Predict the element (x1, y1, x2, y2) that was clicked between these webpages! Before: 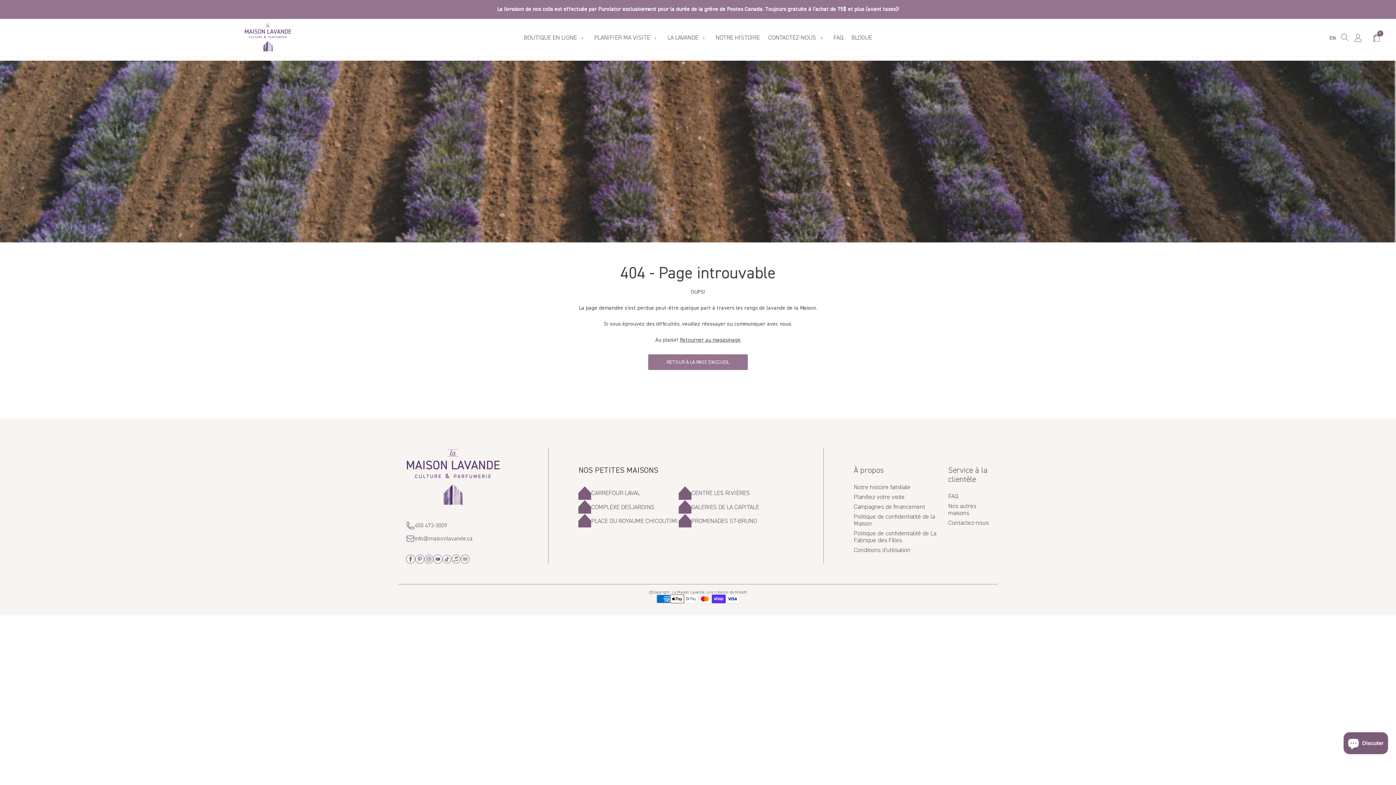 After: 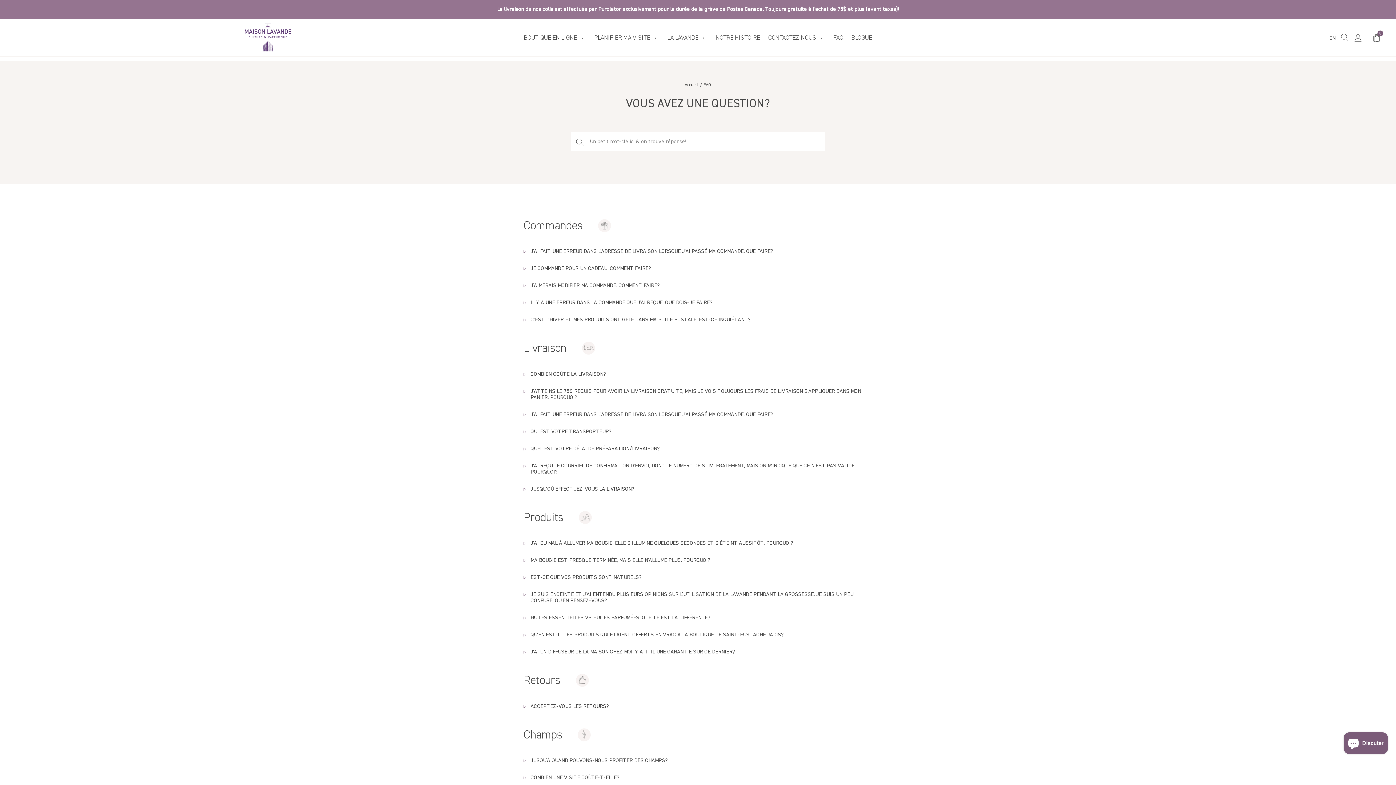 Action: label: FAQ bbox: (833, 34, 843, 41)